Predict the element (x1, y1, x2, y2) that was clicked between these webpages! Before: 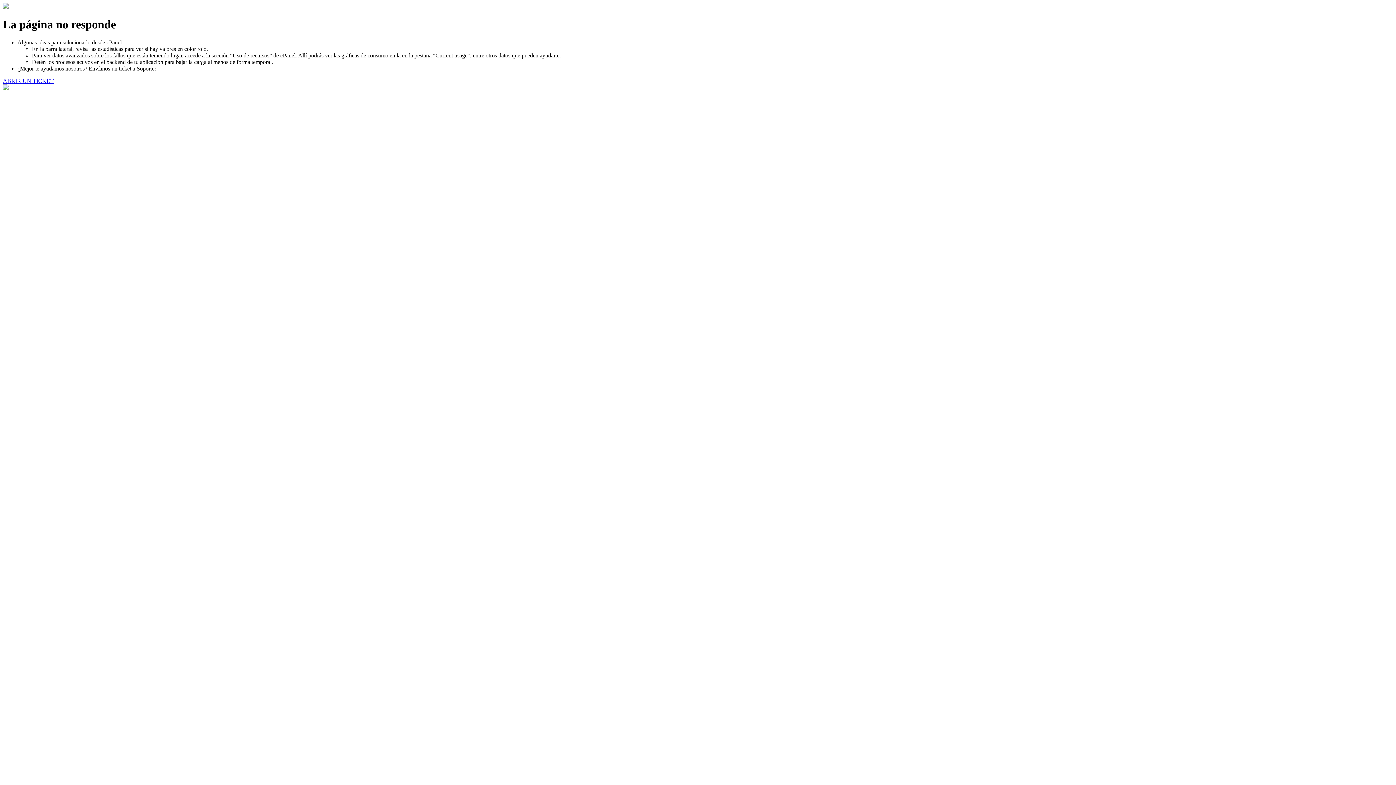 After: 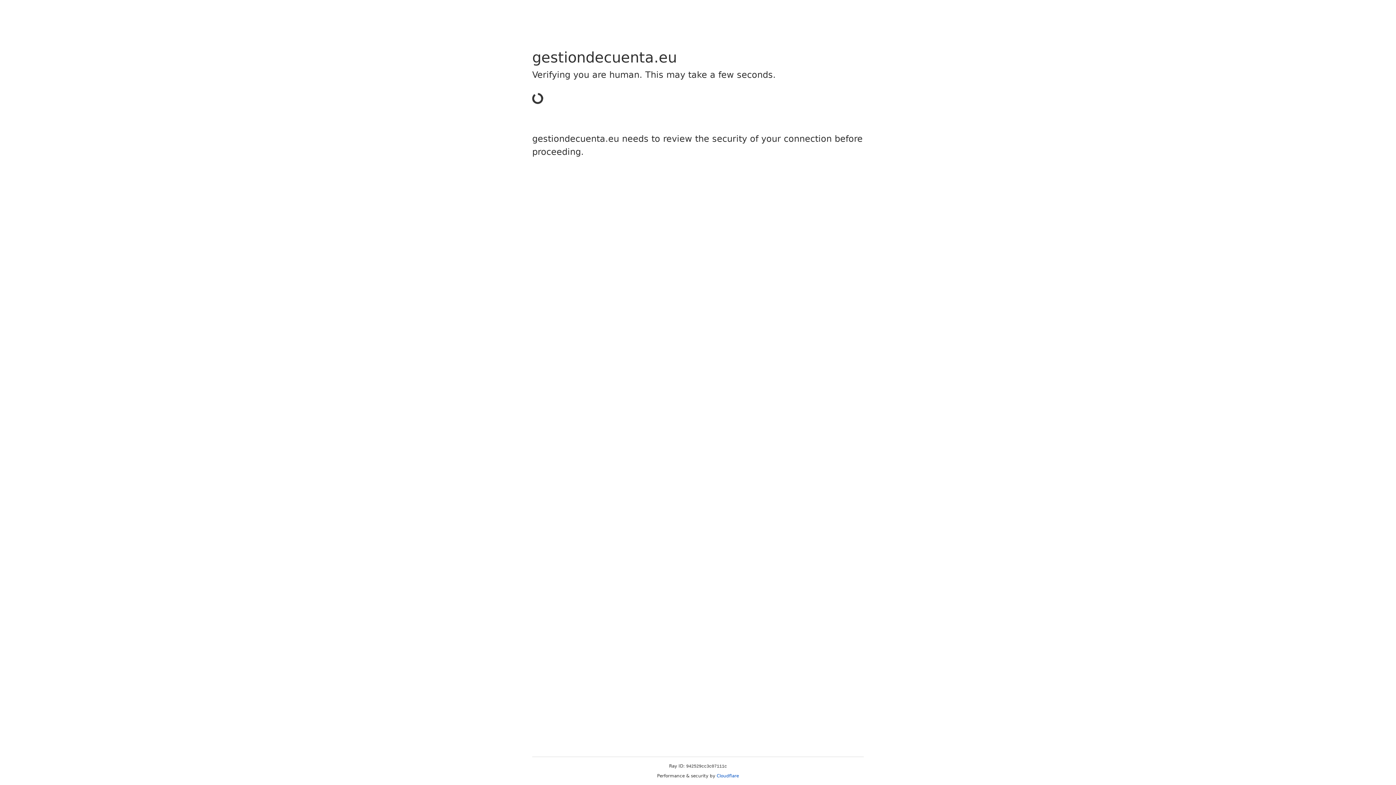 Action: bbox: (2, 77, 53, 83) label: ABRIR UN TICKET